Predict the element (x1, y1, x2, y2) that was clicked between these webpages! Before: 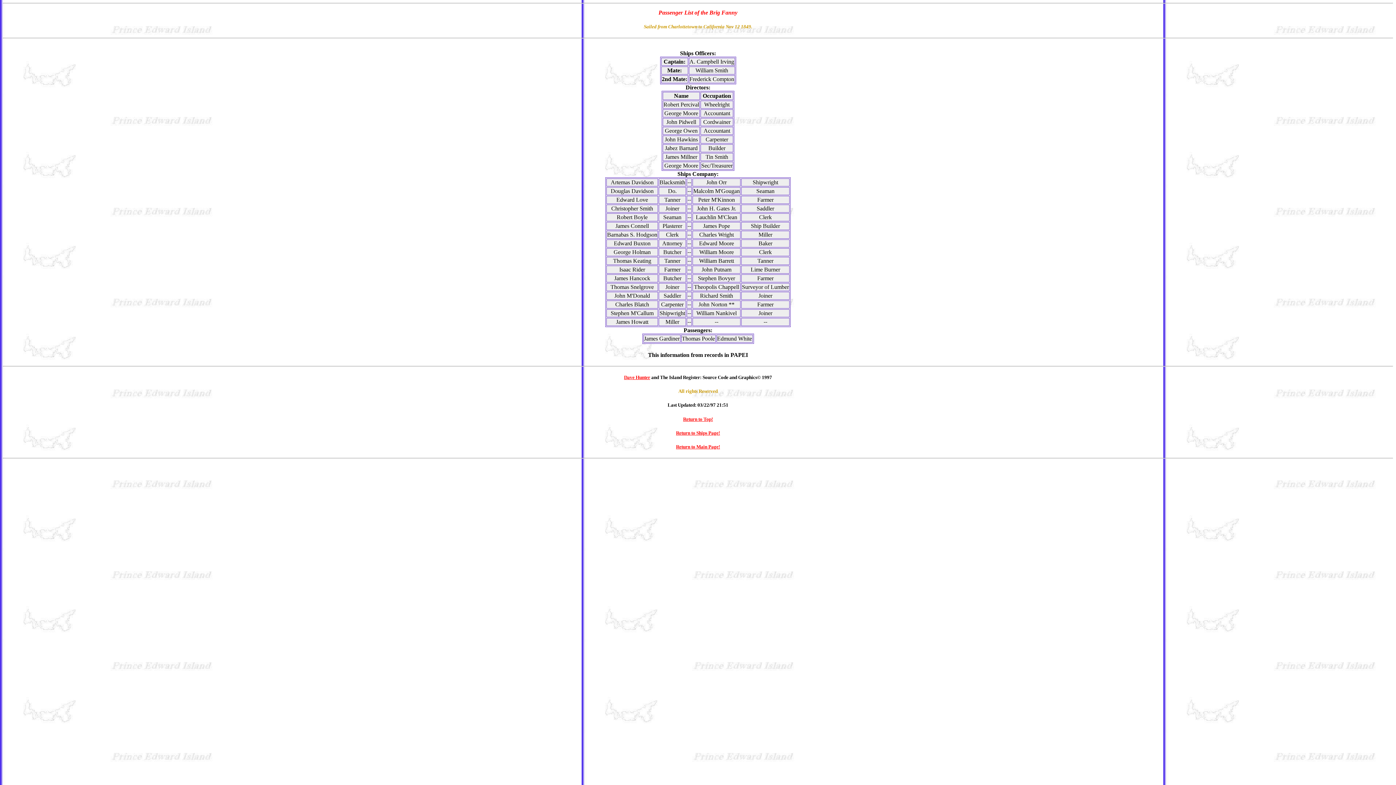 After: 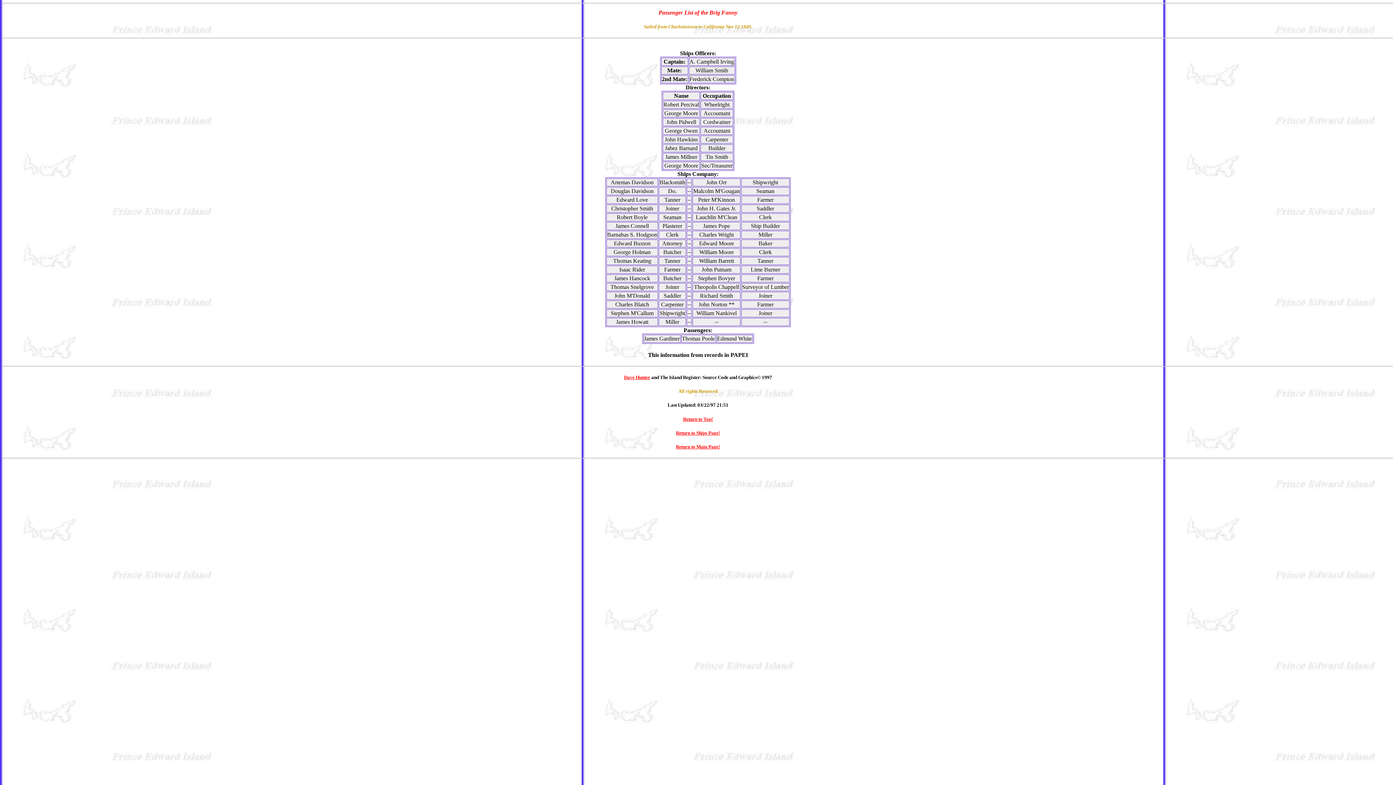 Action: label: Dave Hunter bbox: (624, 374, 650, 380)